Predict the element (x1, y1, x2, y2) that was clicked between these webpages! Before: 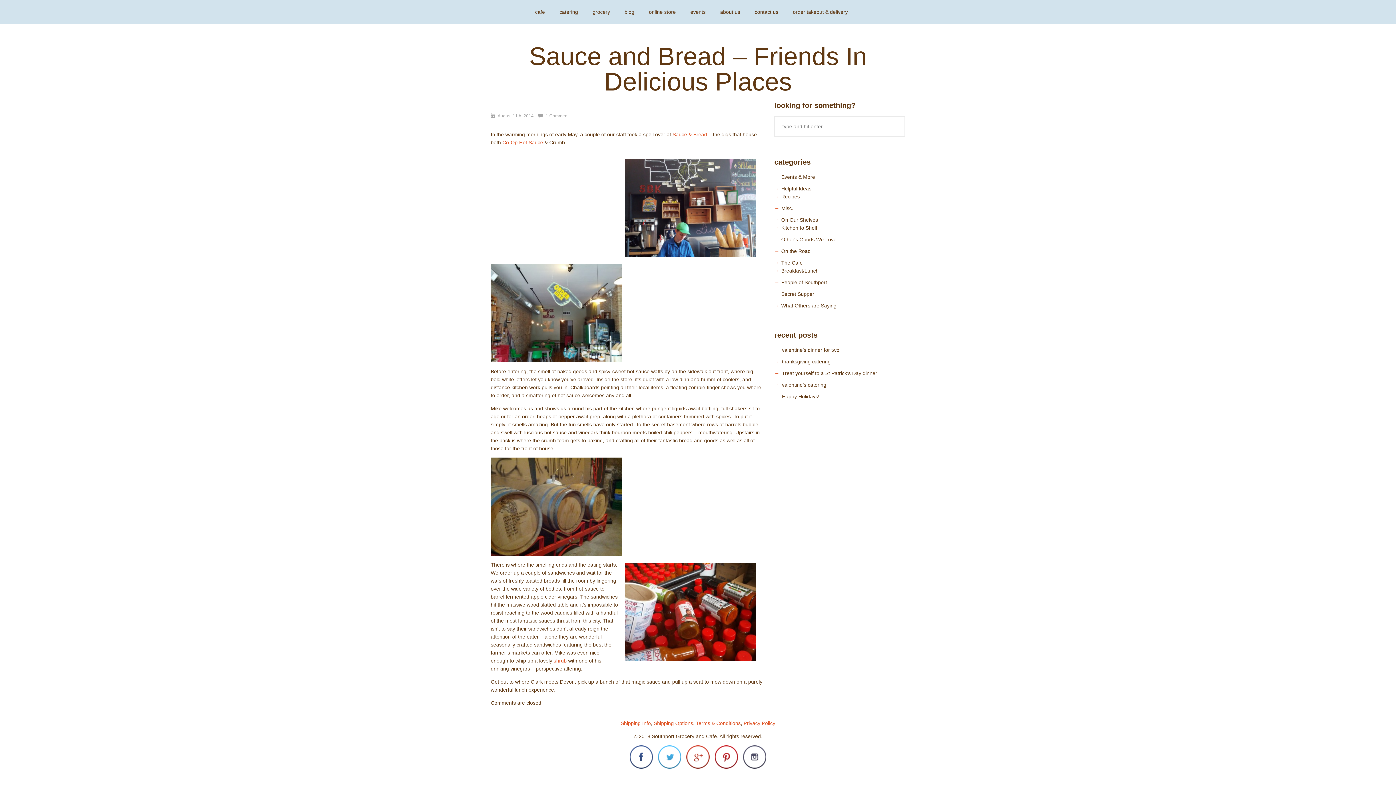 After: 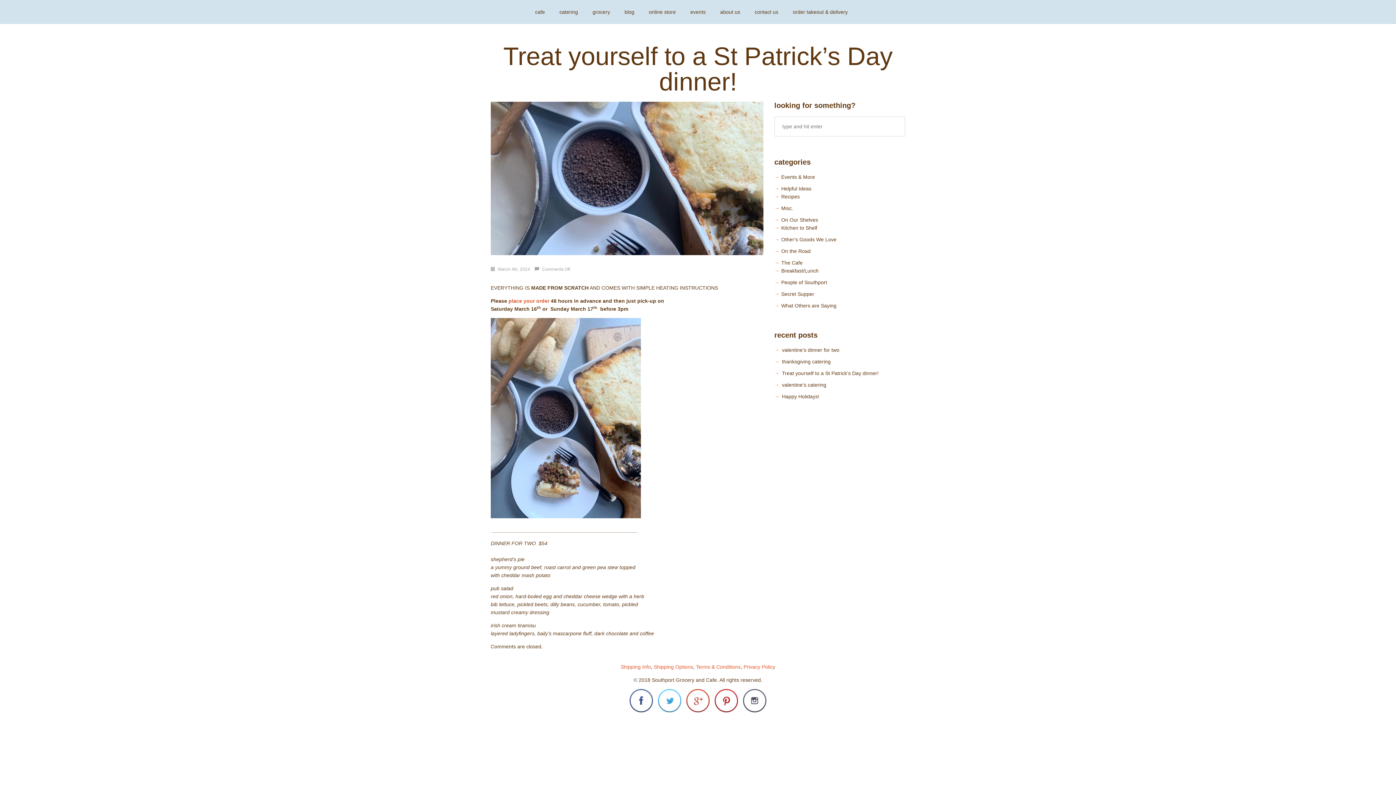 Action: bbox: (782, 370, 878, 376) label: Treat yourself to a St Patrick’s Day dinner!